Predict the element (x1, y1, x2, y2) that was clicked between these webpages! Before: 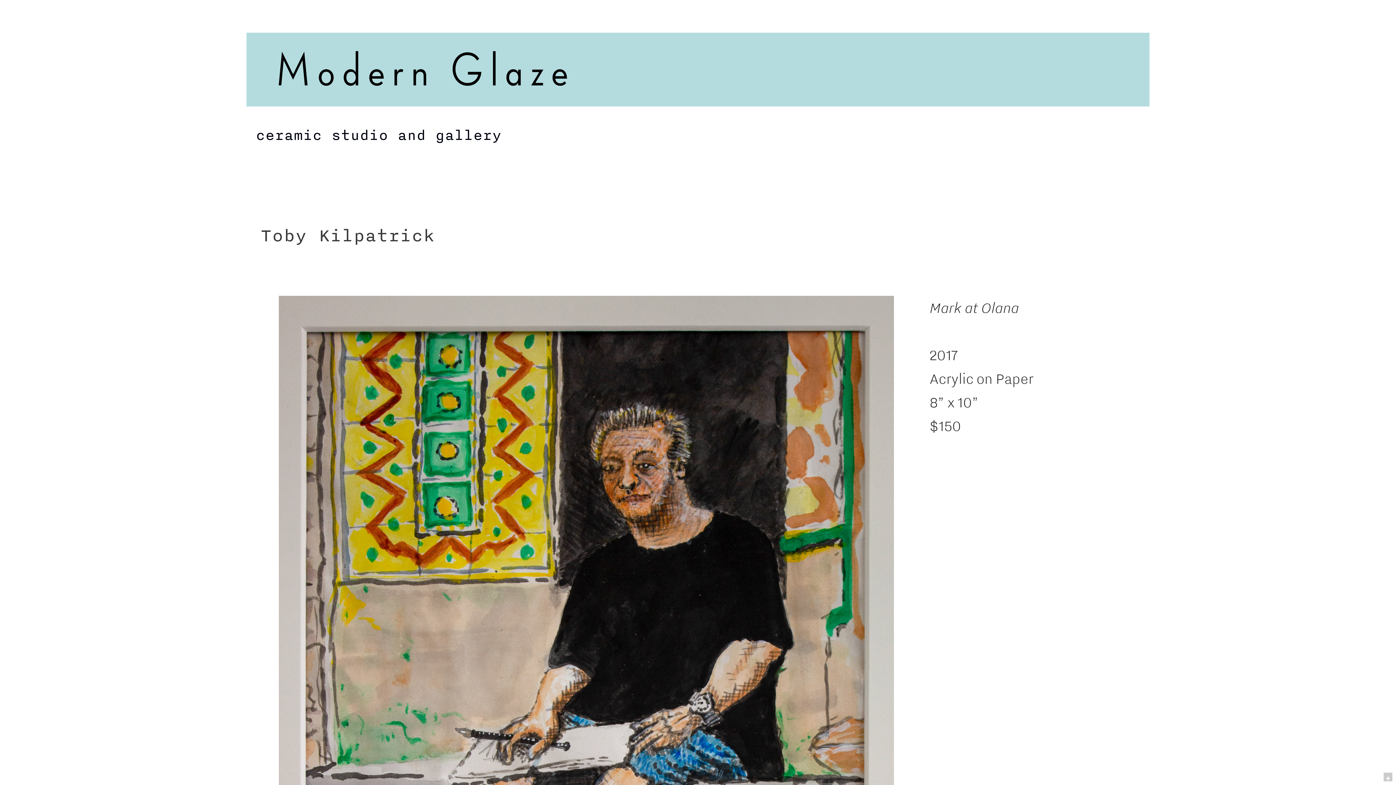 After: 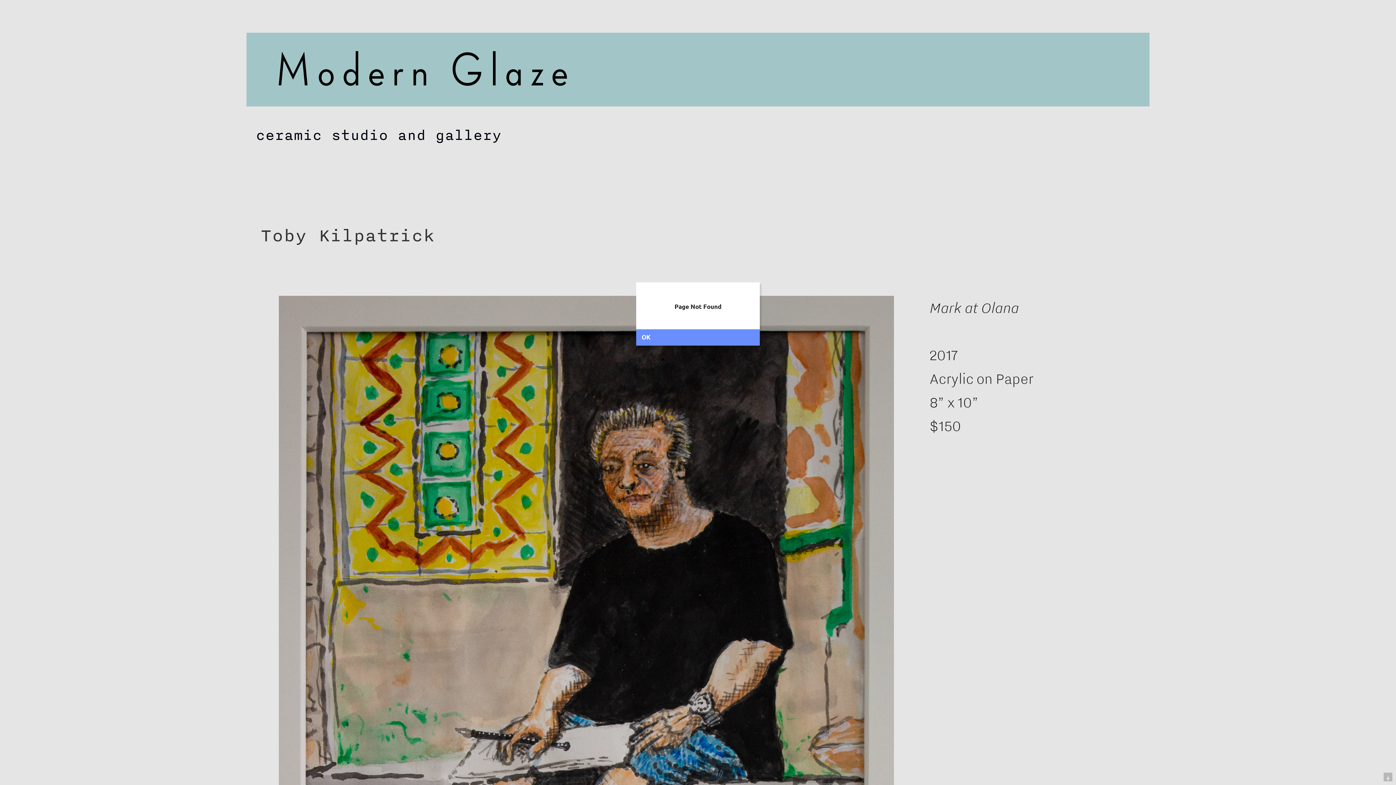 Action: label: ceramic studio and gallery bbox: (255, 125, 501, 145)